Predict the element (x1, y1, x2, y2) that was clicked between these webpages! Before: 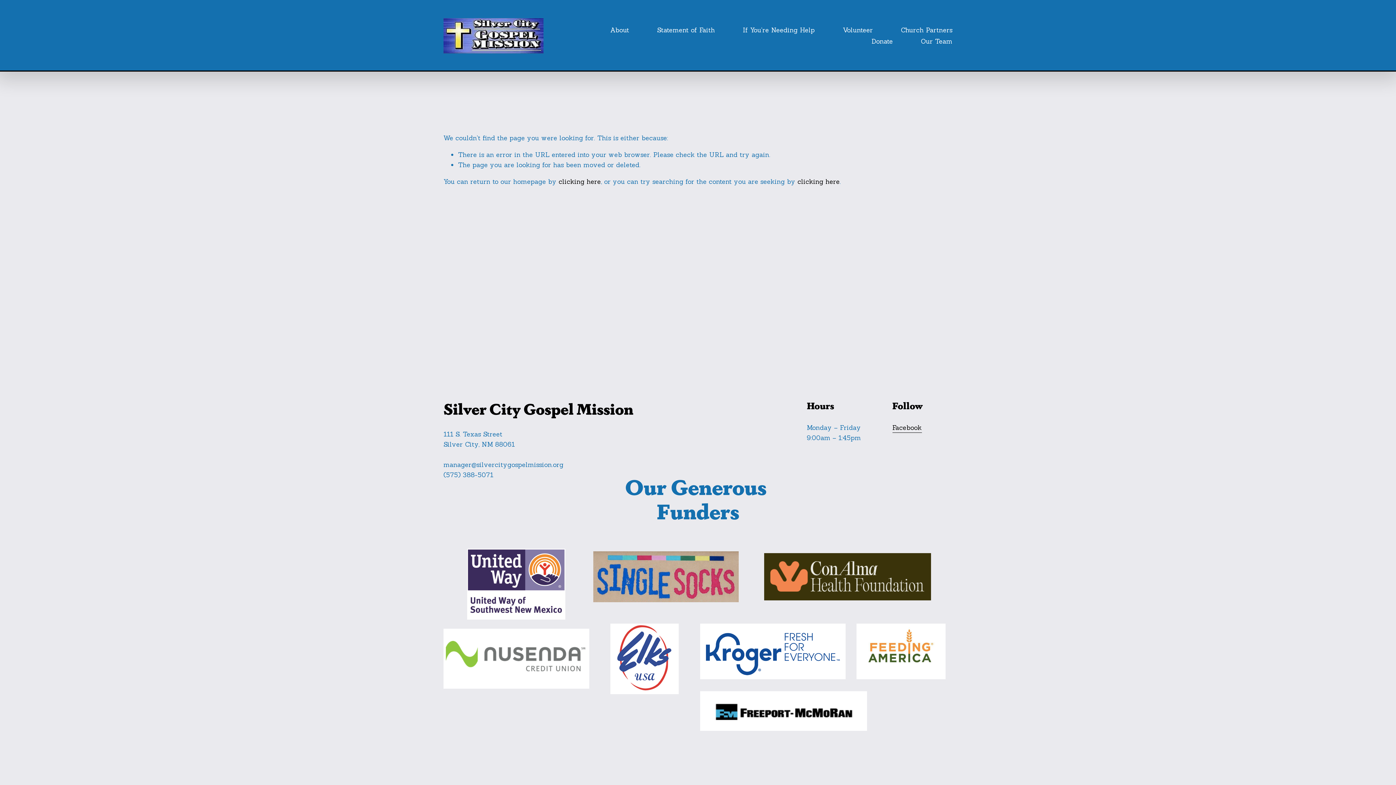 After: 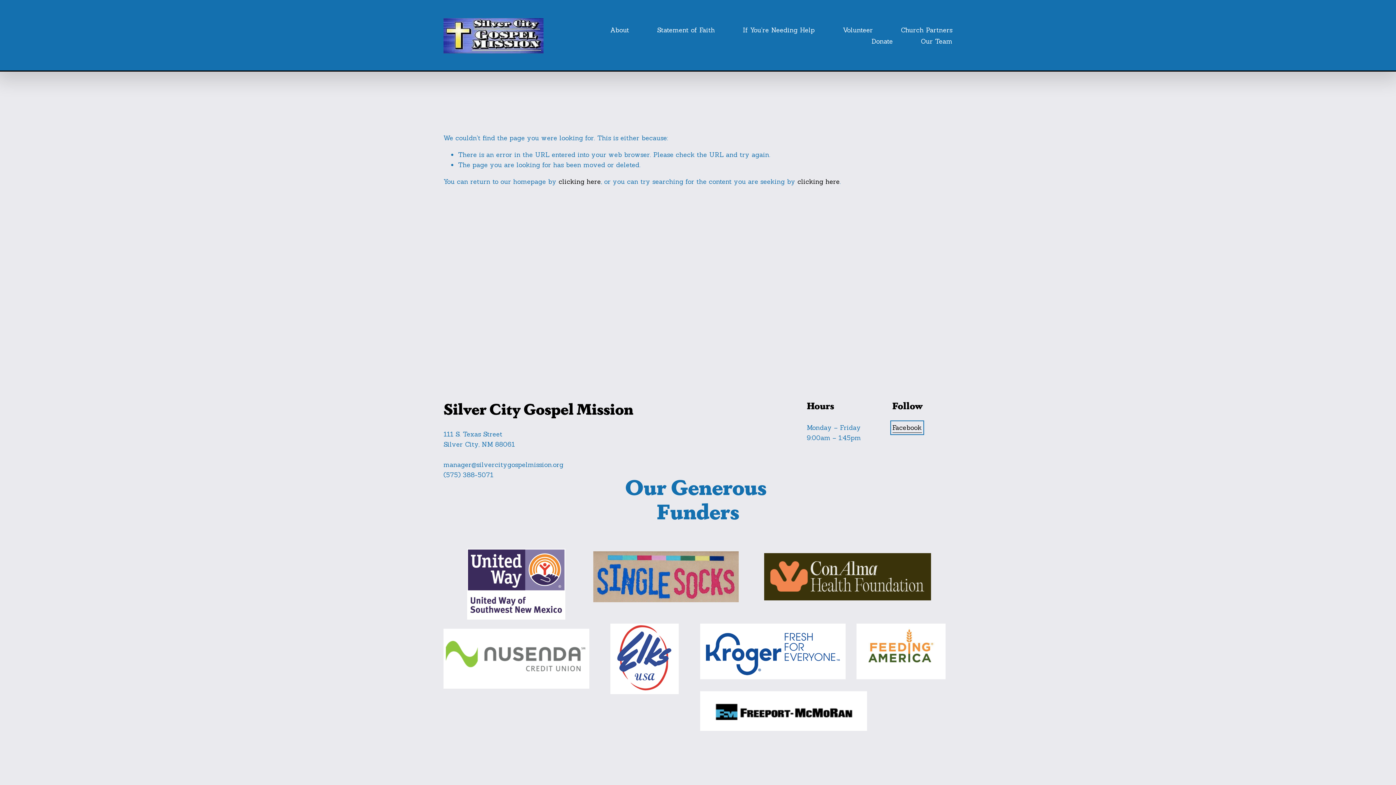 Action: label: Facebook bbox: (892, 422, 922, 433)